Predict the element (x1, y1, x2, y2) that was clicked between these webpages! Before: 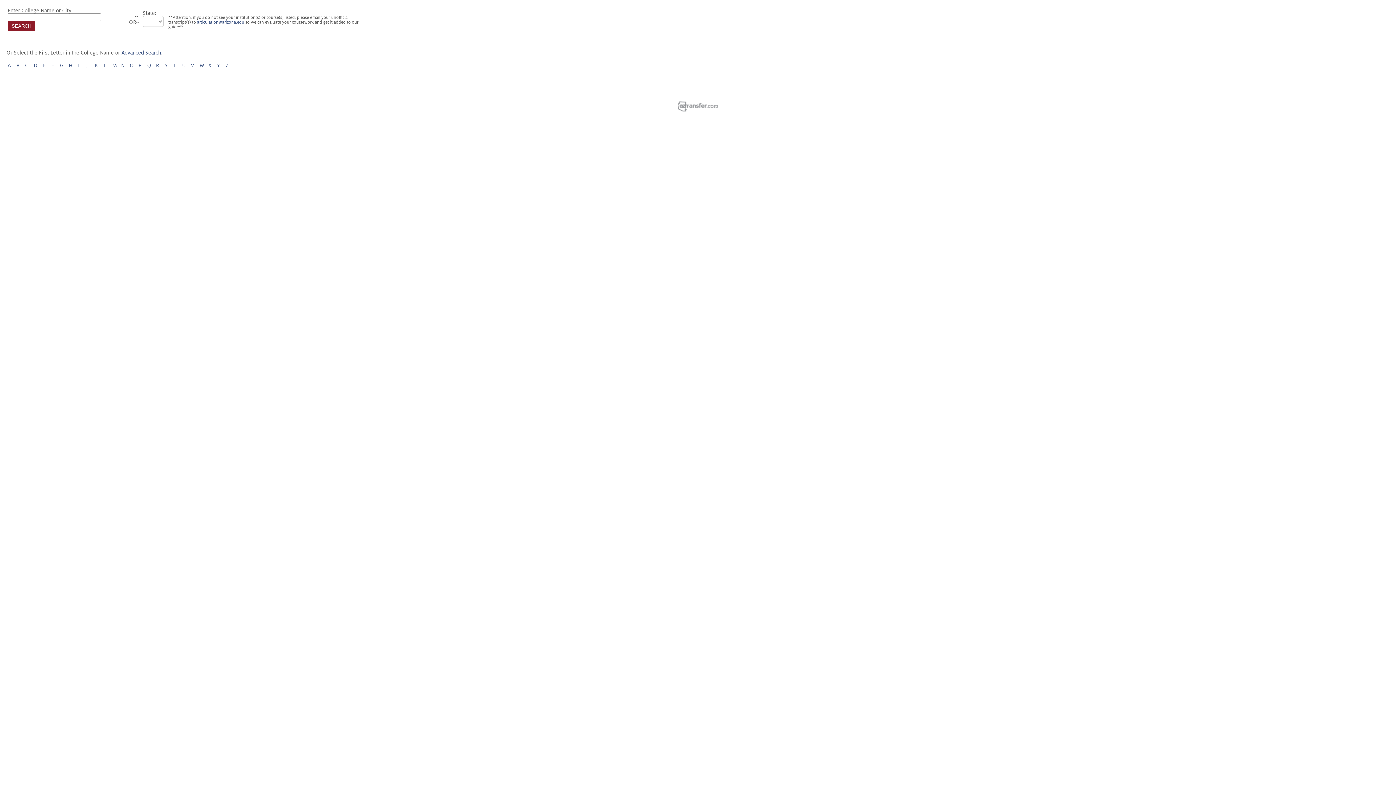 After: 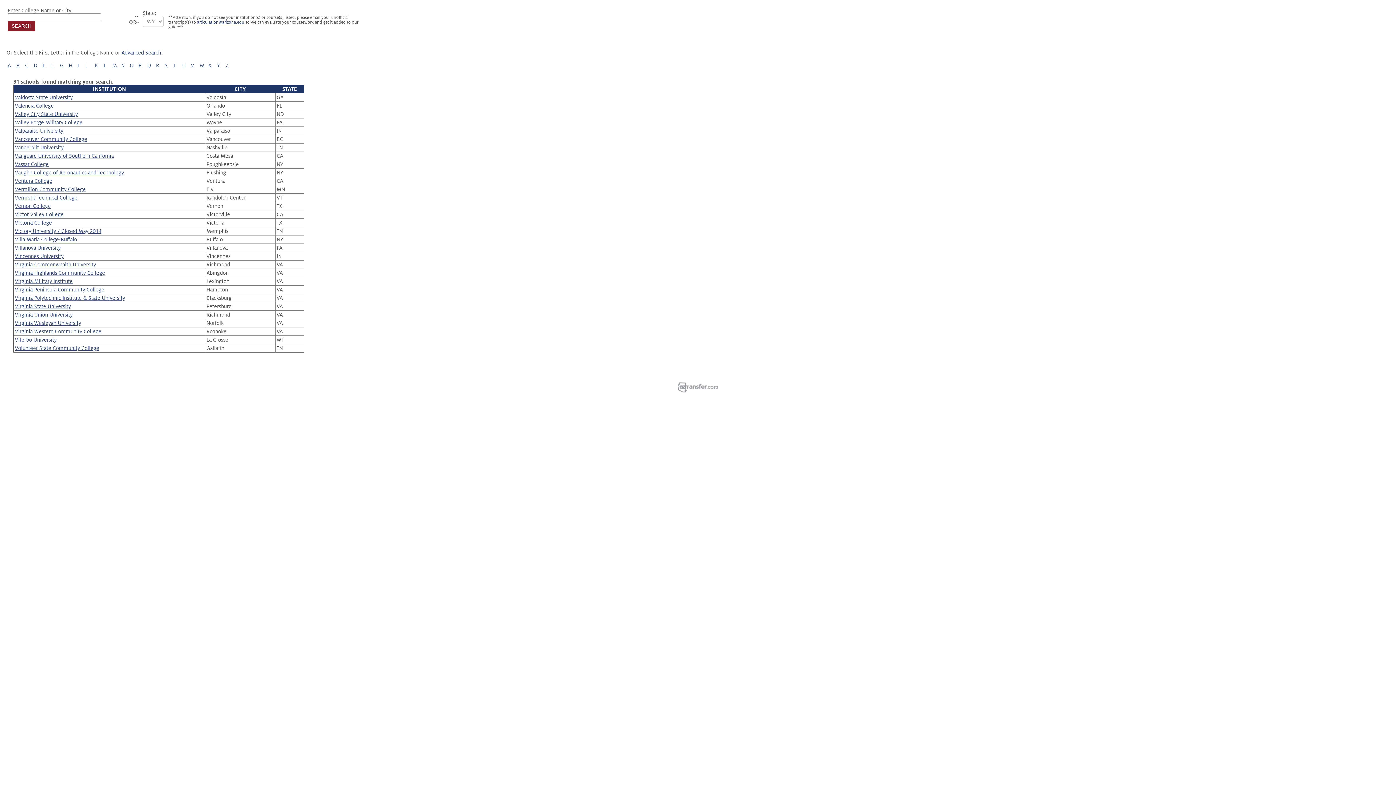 Action: label: V bbox: (190, 62, 194, 68)